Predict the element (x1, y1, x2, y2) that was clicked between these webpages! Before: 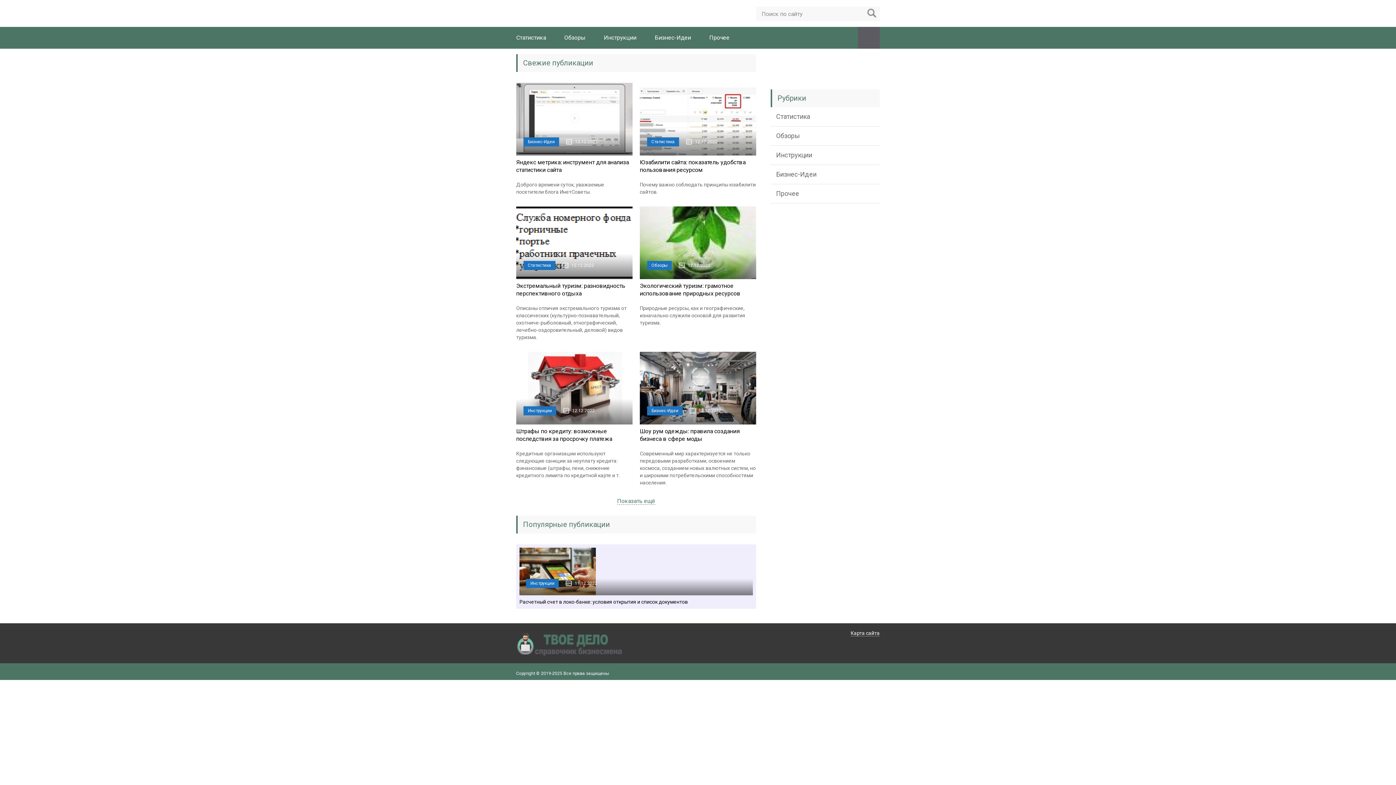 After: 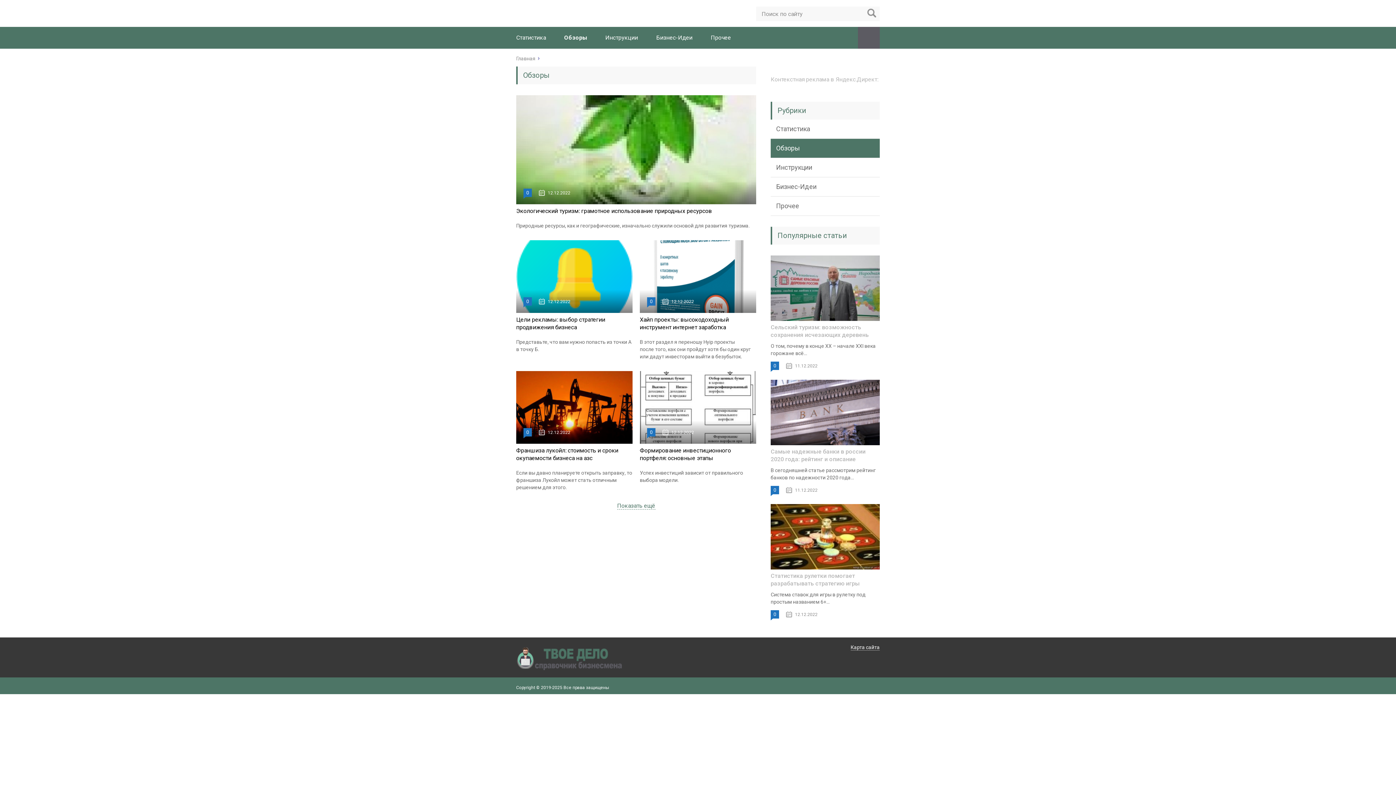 Action: bbox: (770, 126, 880, 145) label: Обзоры